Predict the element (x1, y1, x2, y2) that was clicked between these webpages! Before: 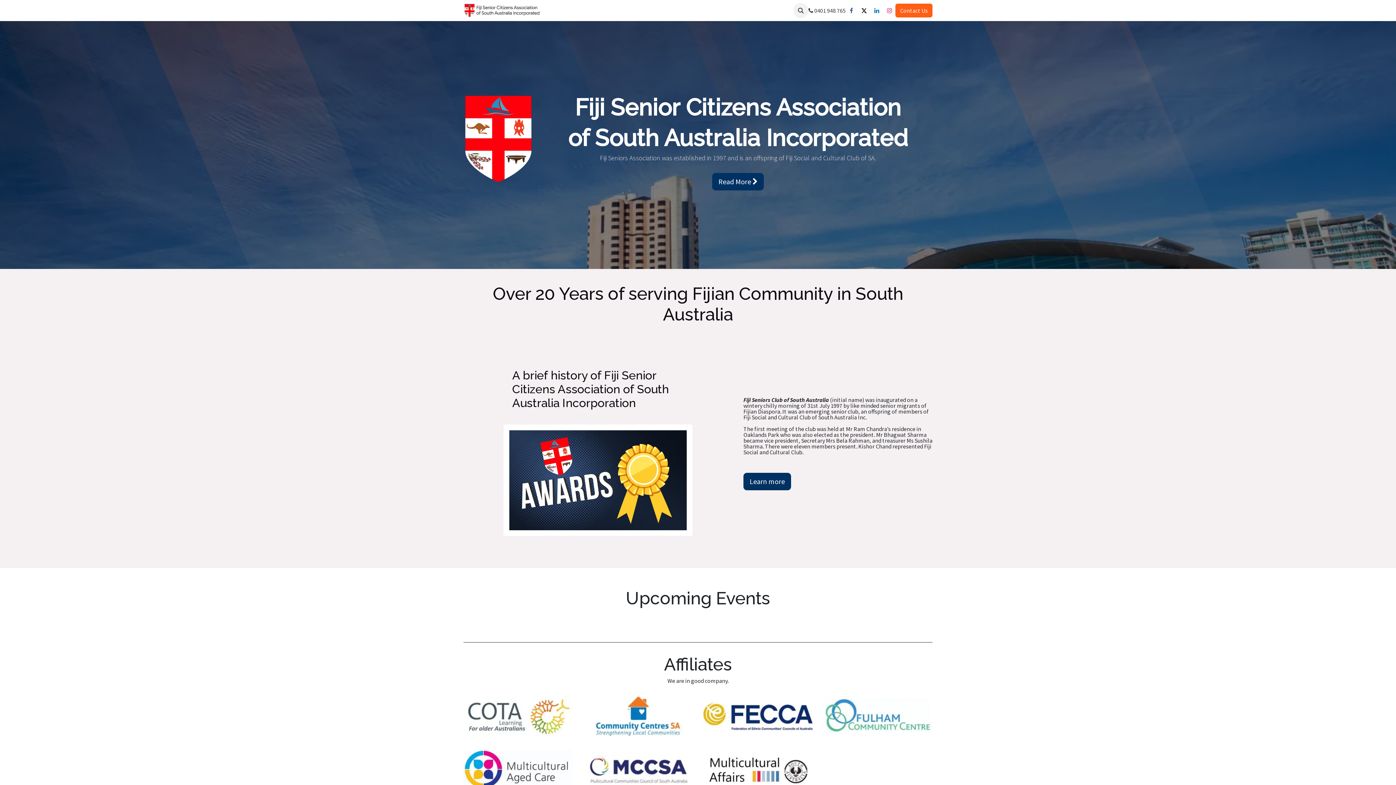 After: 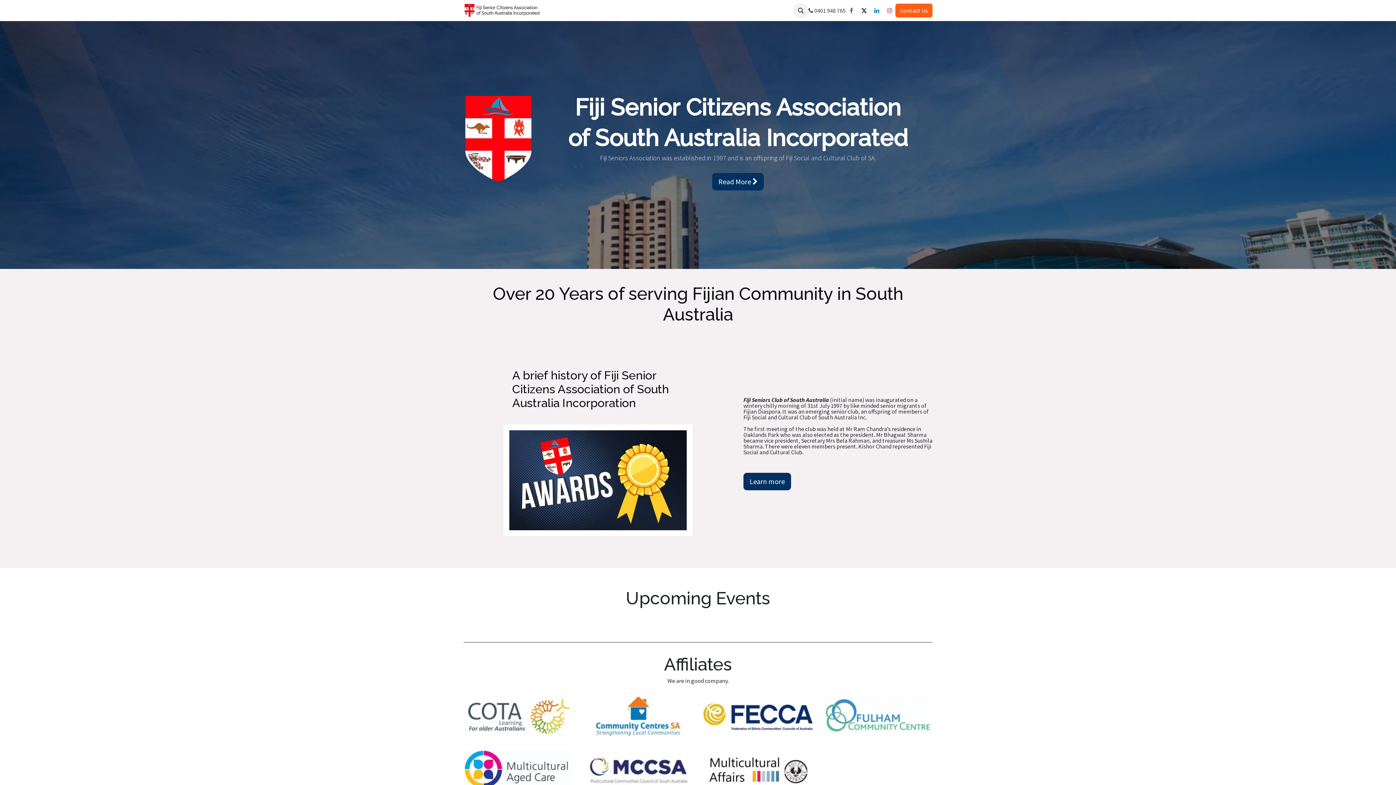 Action: label: Gallery  bbox: (698, 4, 727, 16)